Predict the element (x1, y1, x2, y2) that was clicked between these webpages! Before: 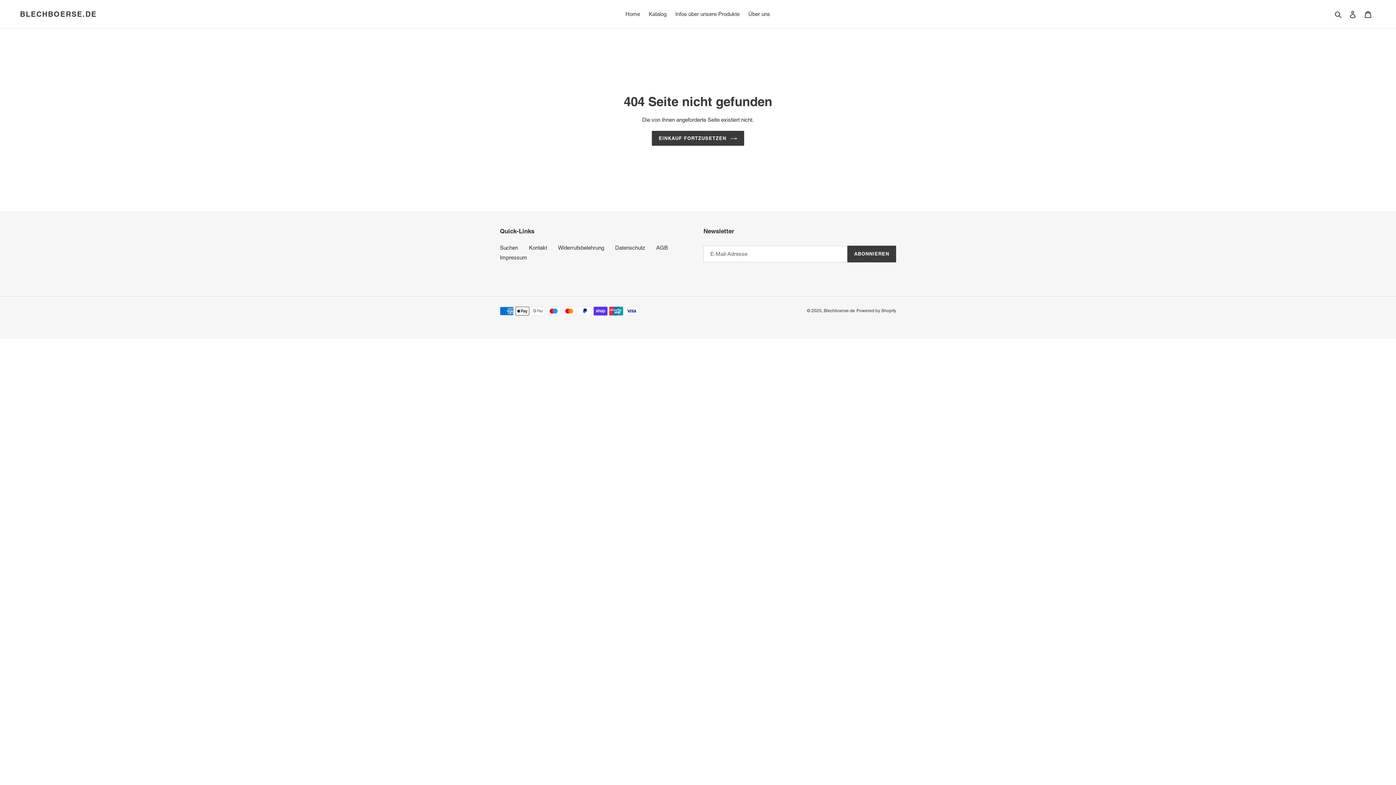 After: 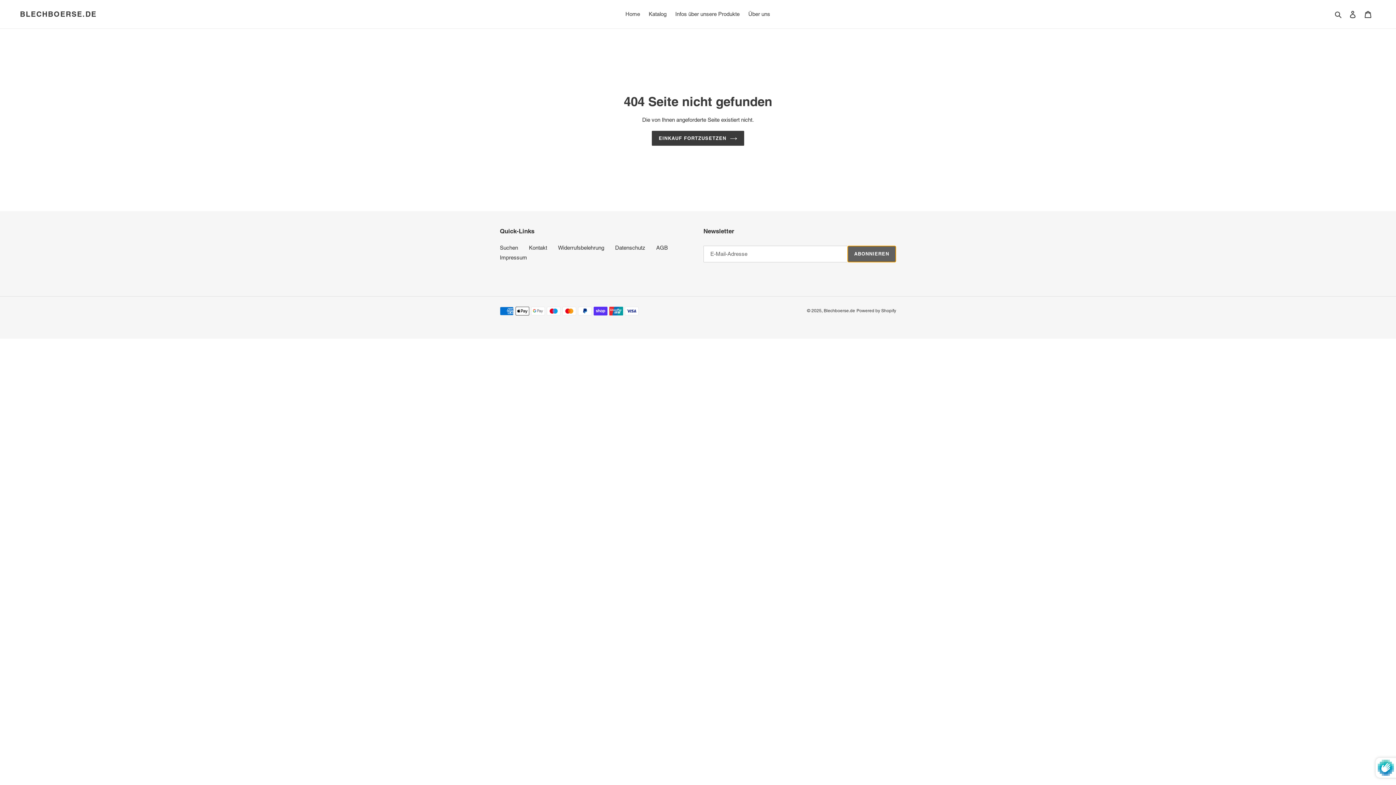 Action: label: ABONNIEREN bbox: (847, 245, 896, 262)